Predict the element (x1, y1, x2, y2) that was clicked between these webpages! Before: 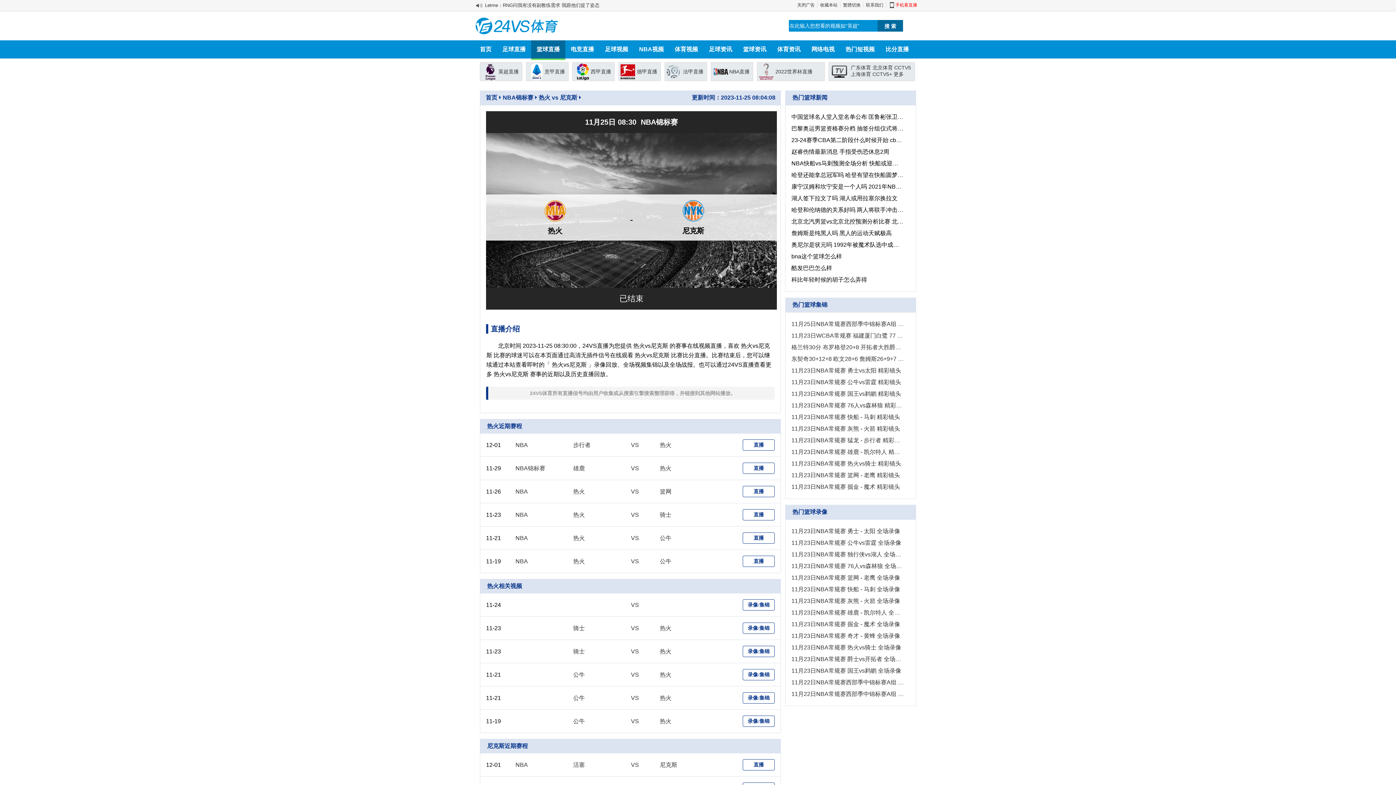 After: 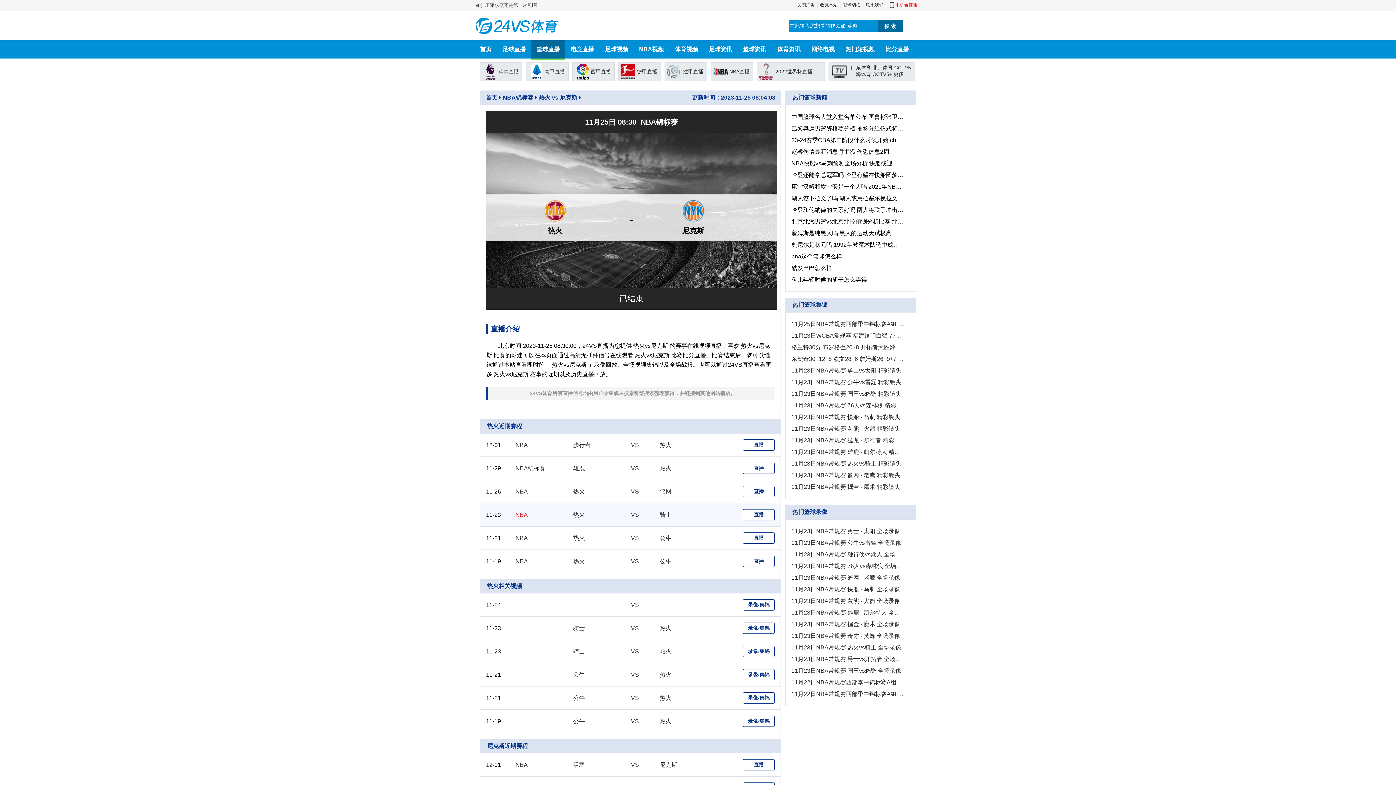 Action: label: NBA bbox: (515, 511, 573, 518)